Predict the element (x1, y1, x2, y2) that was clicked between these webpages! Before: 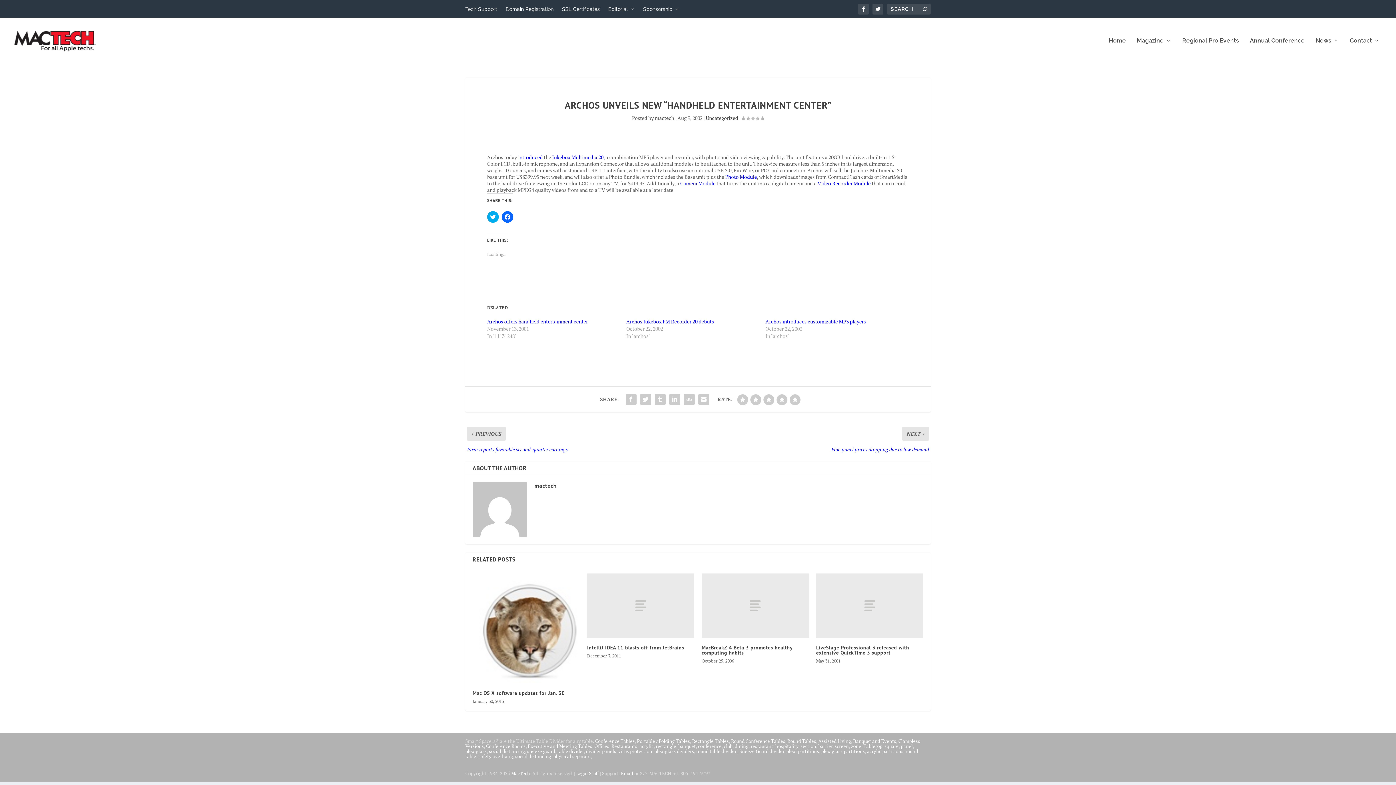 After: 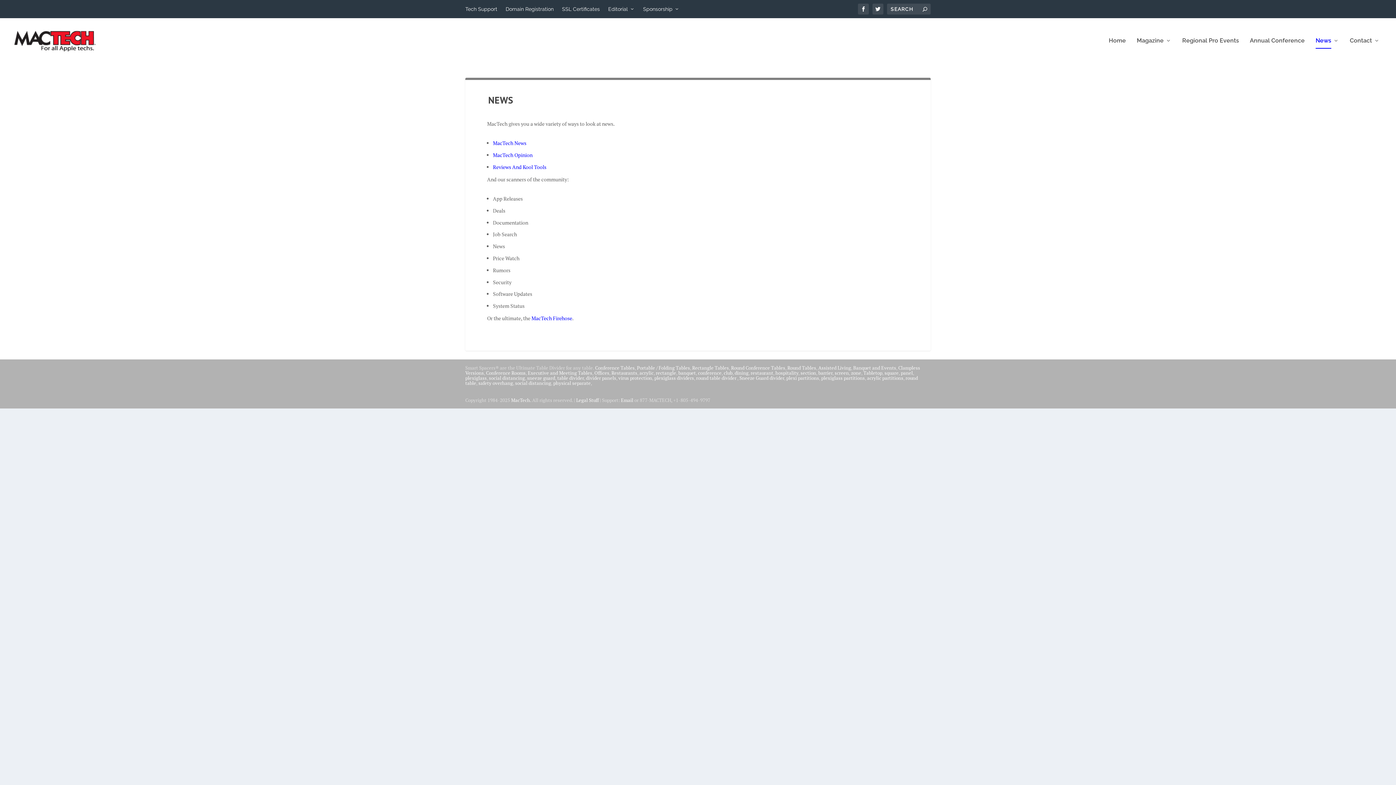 Action: bbox: (1316, 37, 1339, 63) label: News